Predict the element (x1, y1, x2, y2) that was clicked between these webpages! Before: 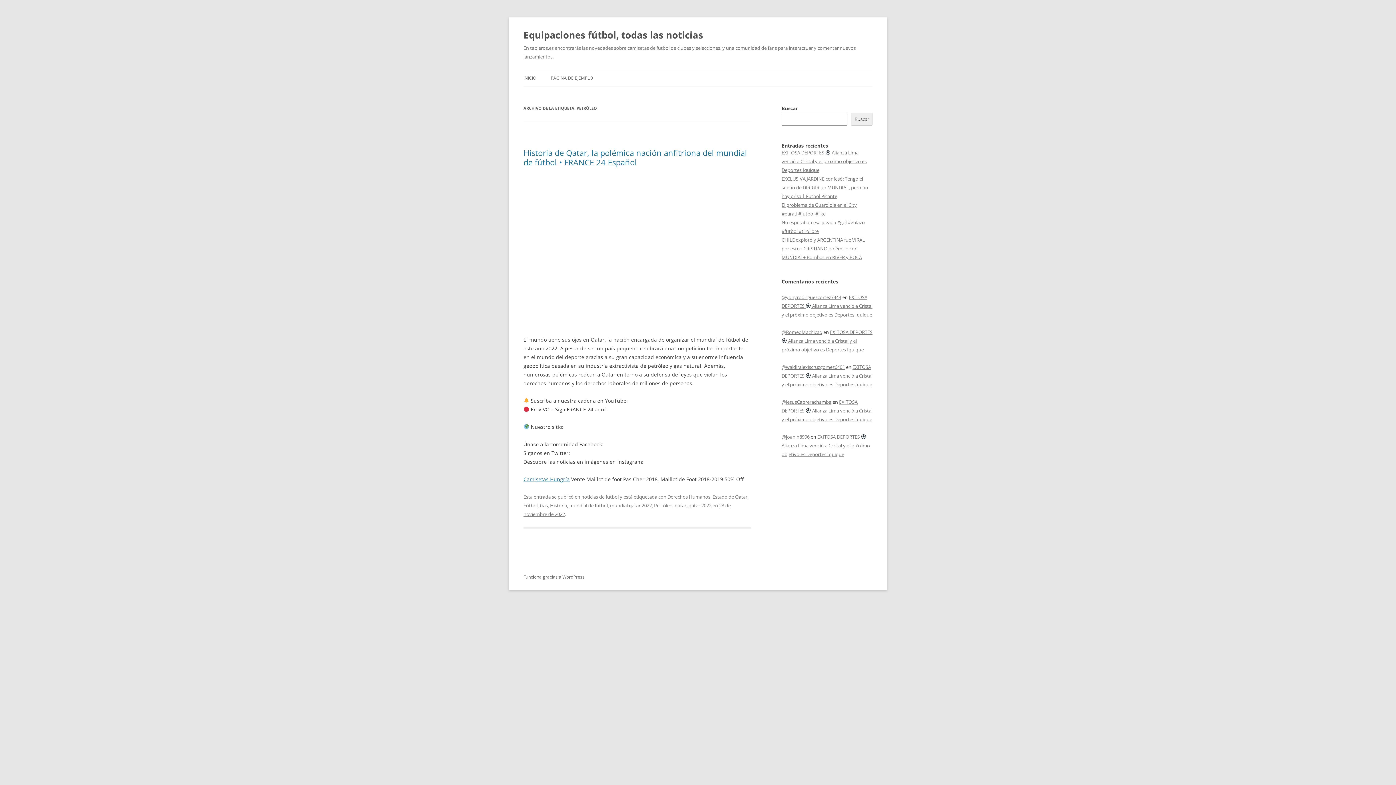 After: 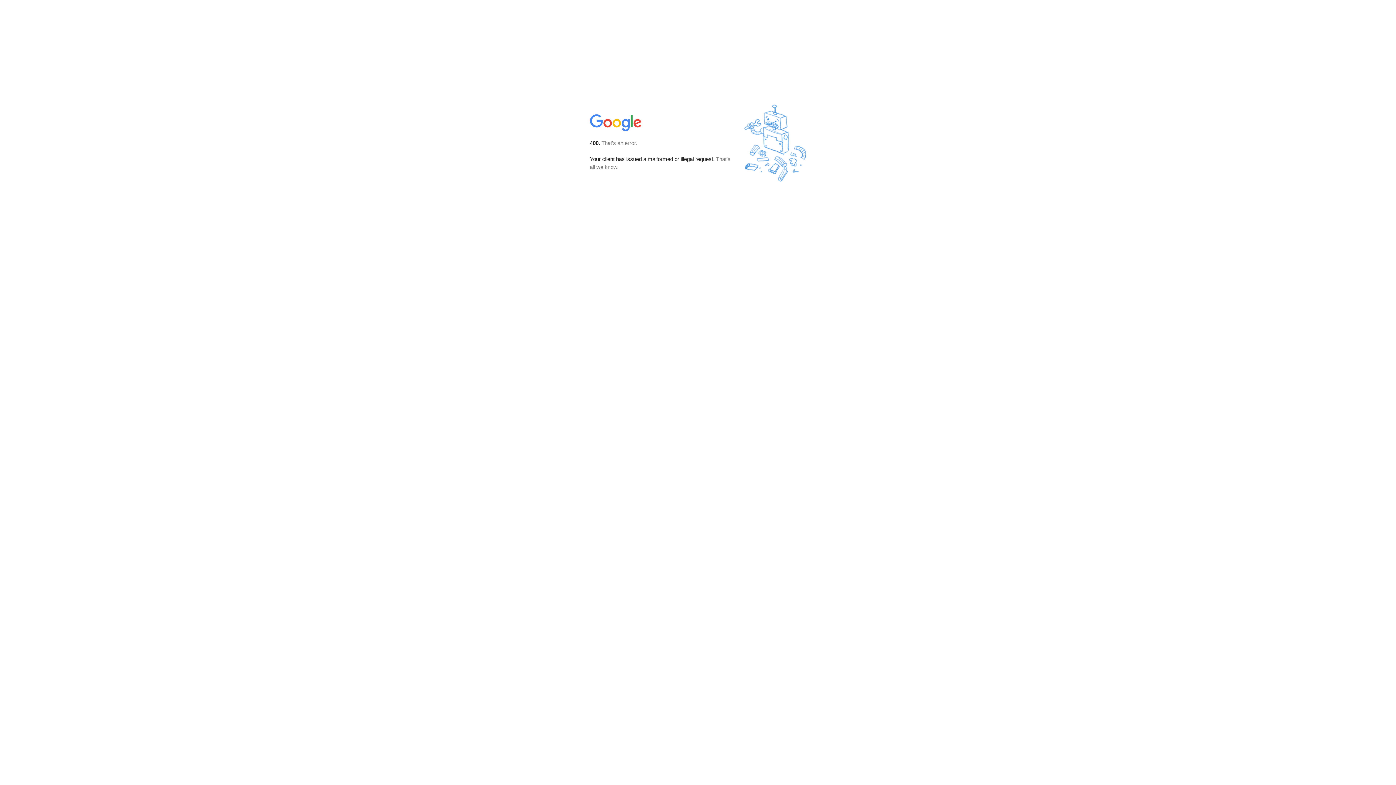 Action: bbox: (781, 294, 841, 300) label: @yonyrodriguezcortez7444